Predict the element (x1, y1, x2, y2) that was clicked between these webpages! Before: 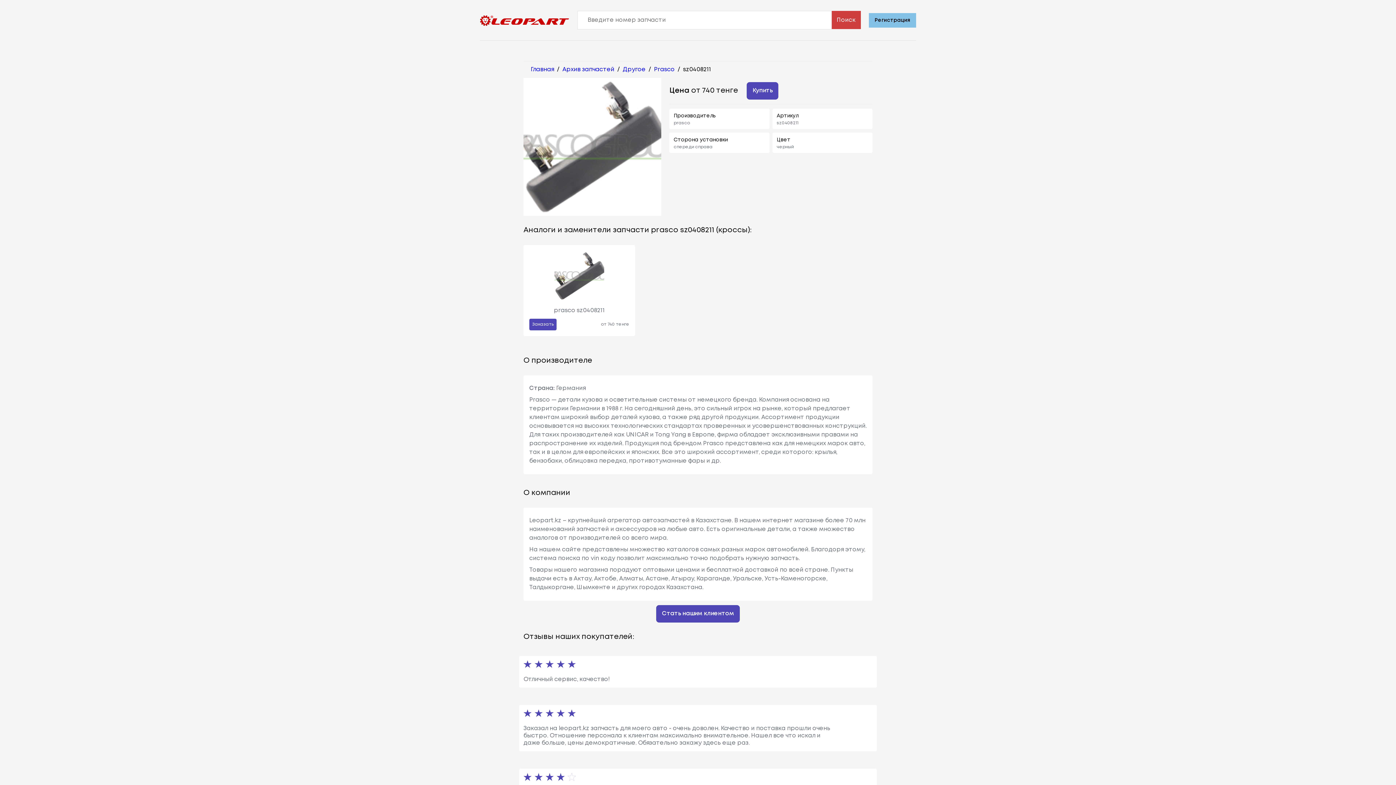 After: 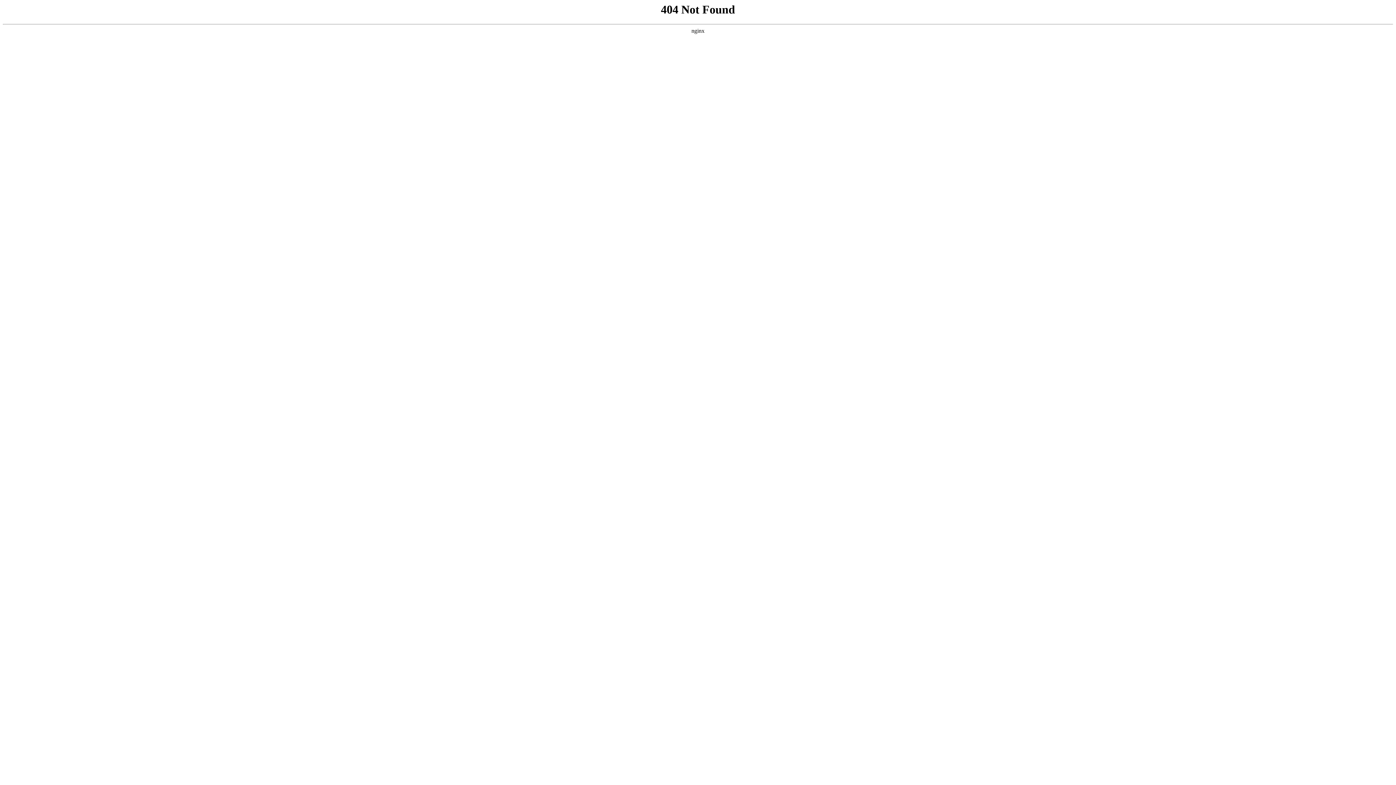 Action: label: Другое bbox: (622, 66, 645, 72)